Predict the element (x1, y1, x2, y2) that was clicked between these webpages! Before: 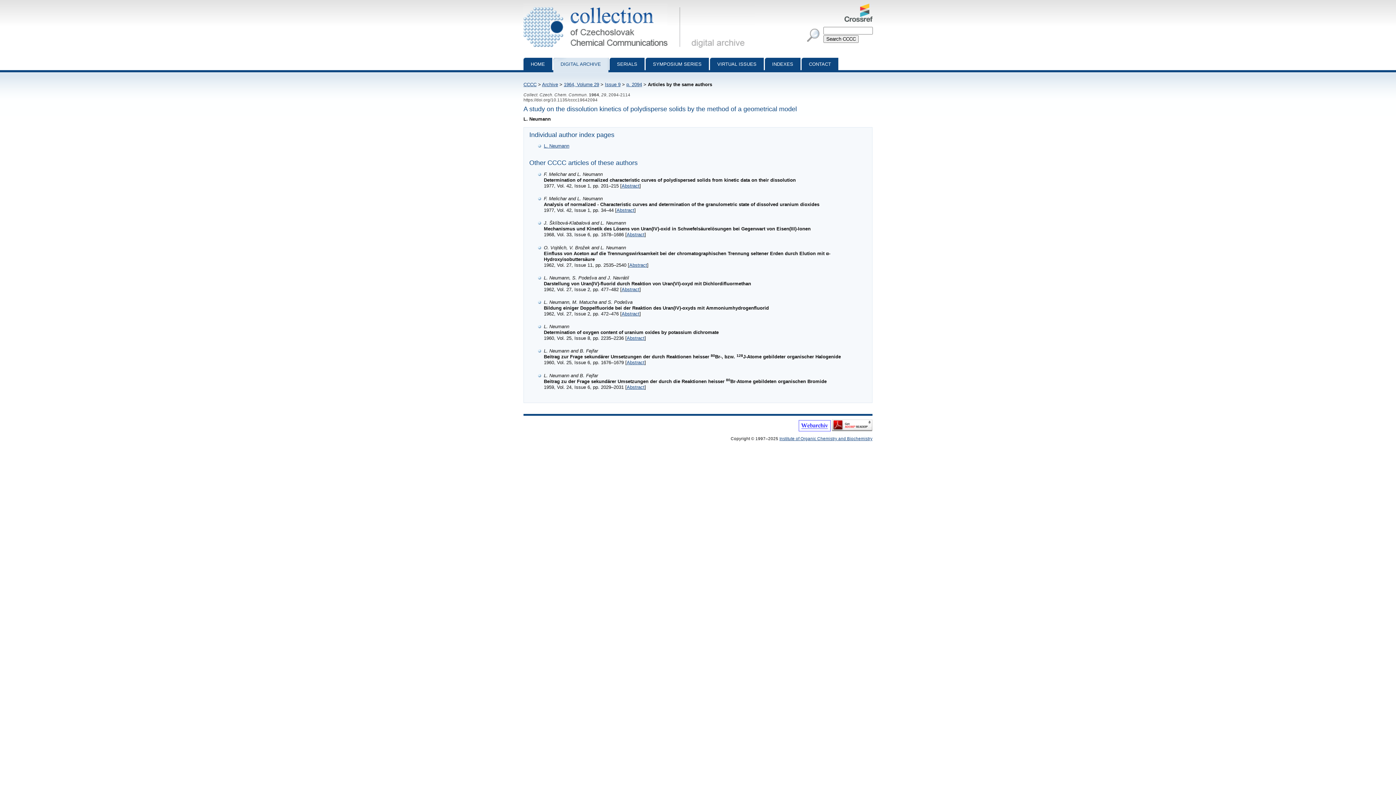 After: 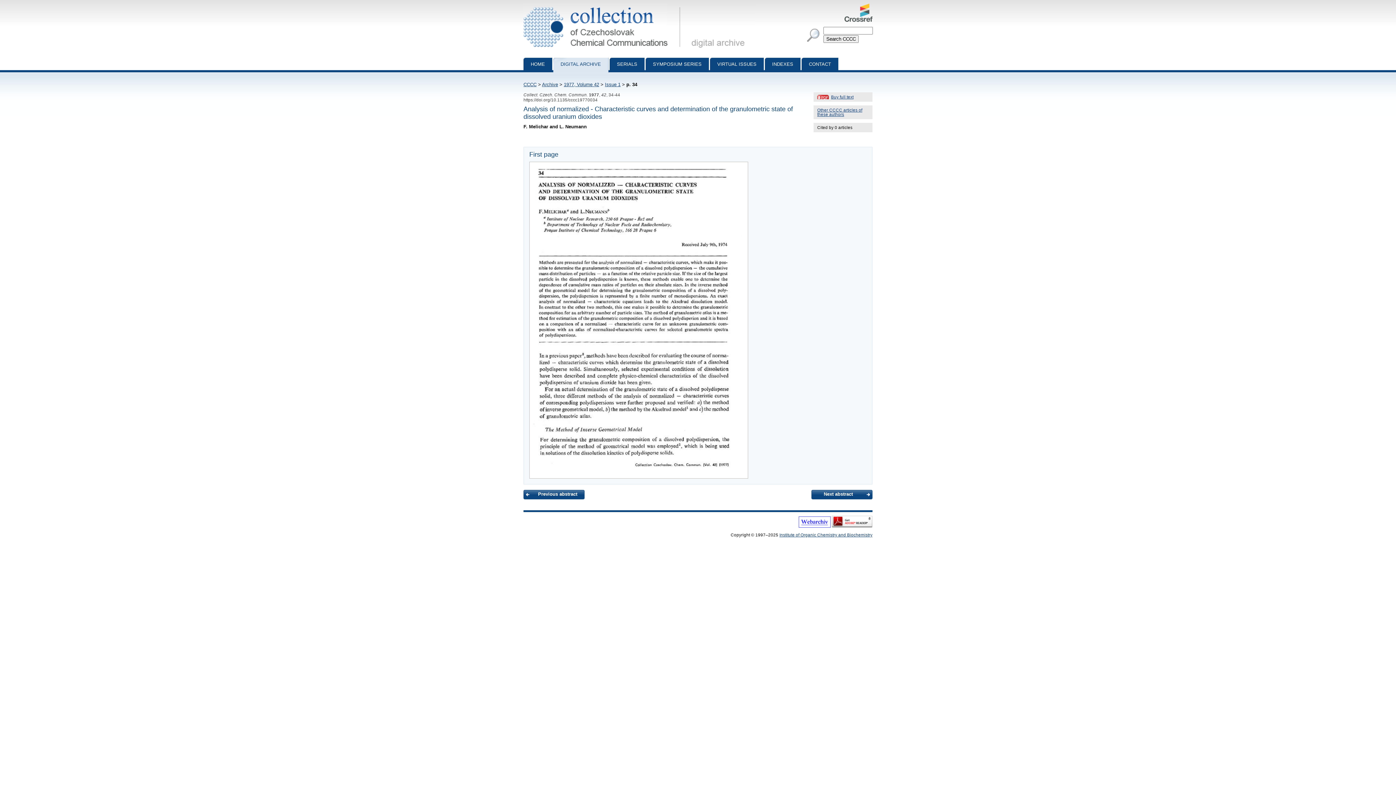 Action: bbox: (616, 207, 634, 213) label: Abstract